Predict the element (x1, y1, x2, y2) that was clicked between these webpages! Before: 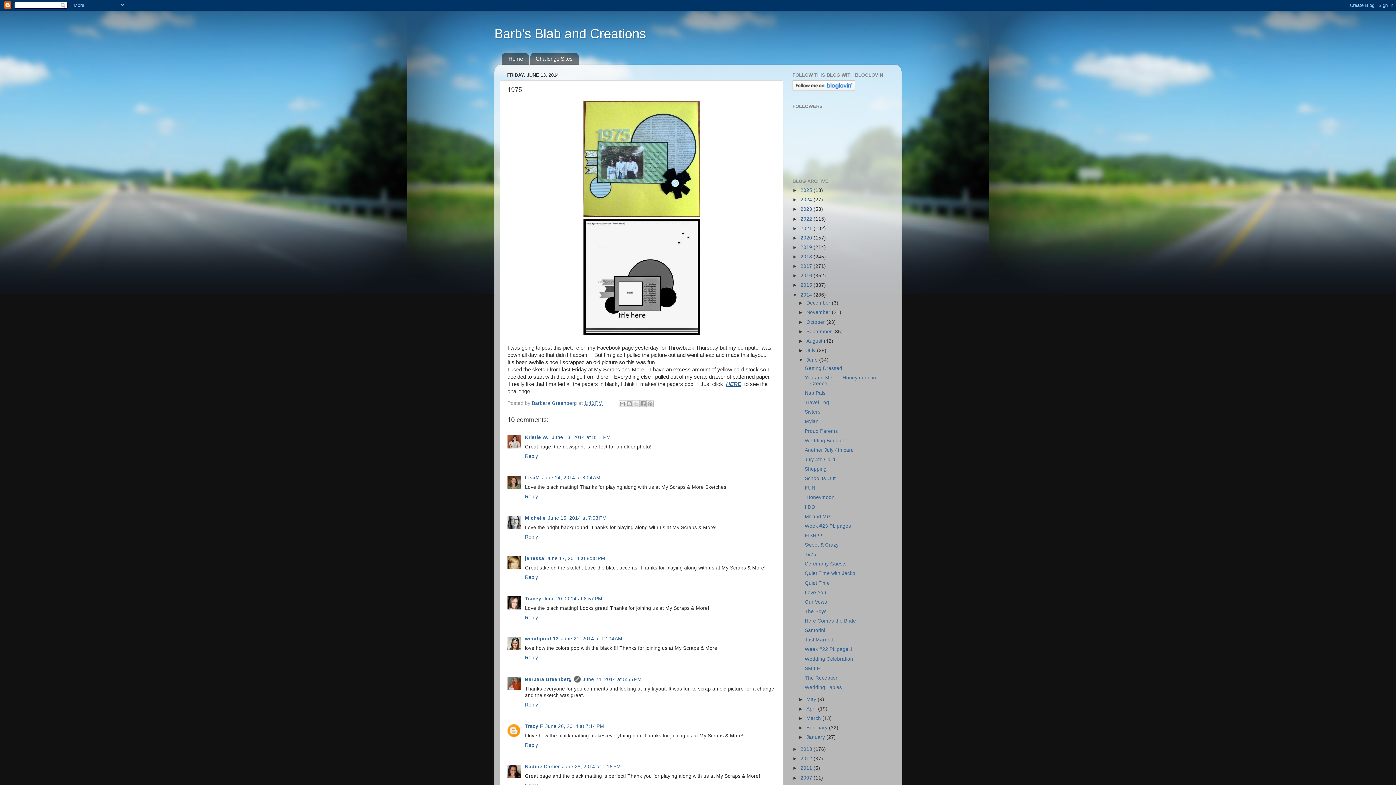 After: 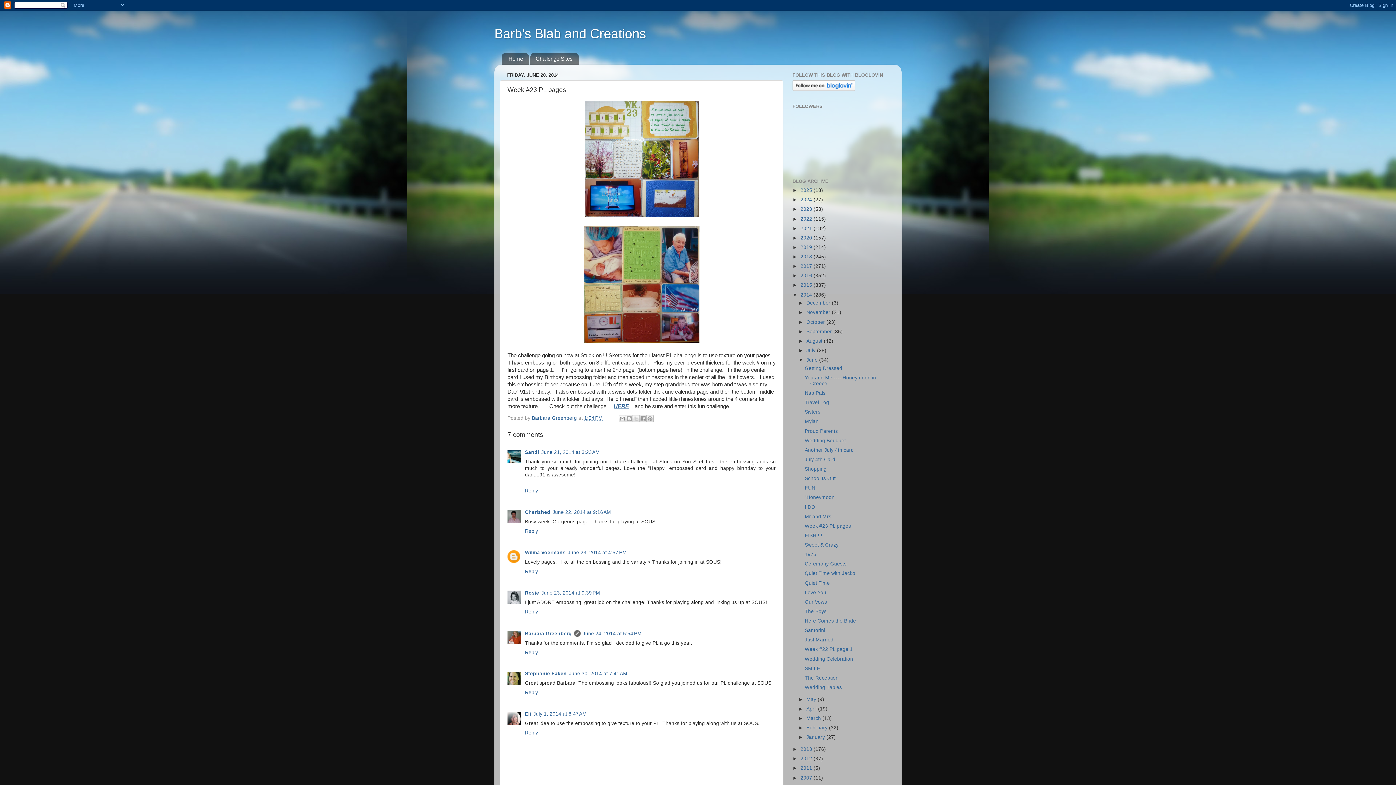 Action: label: Week #23 PL pages bbox: (804, 523, 851, 529)